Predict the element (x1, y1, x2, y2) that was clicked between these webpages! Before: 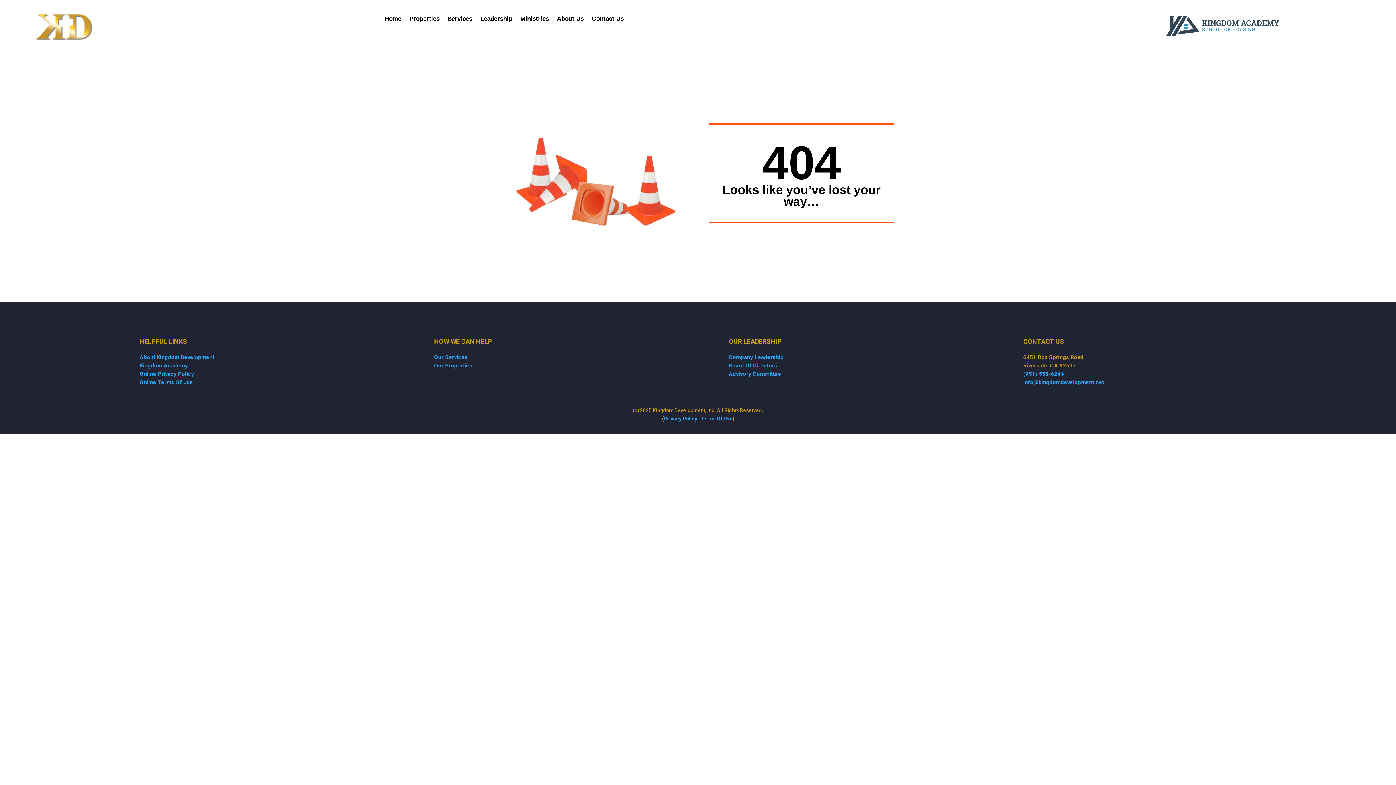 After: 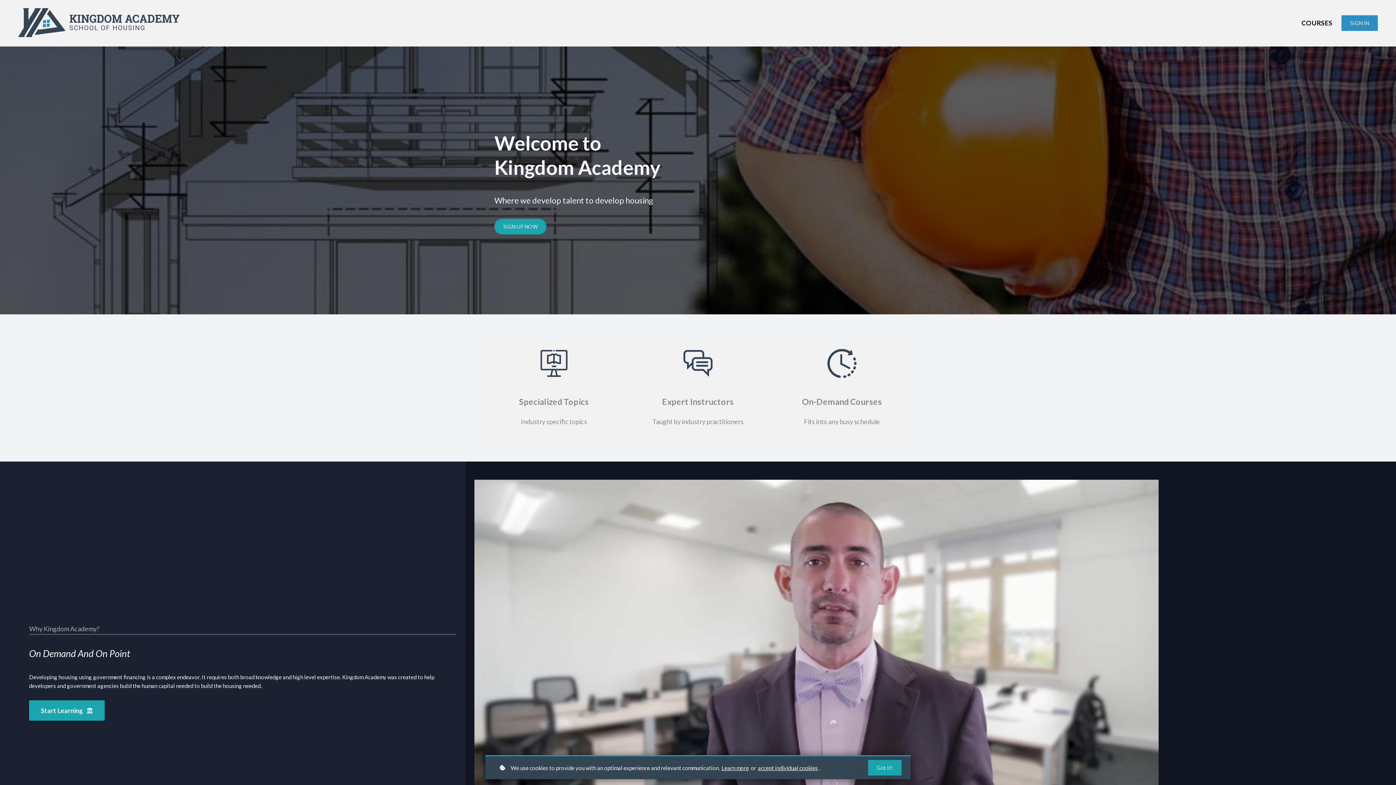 Action: label: Kingdom Academy bbox: (139, 362, 188, 369)